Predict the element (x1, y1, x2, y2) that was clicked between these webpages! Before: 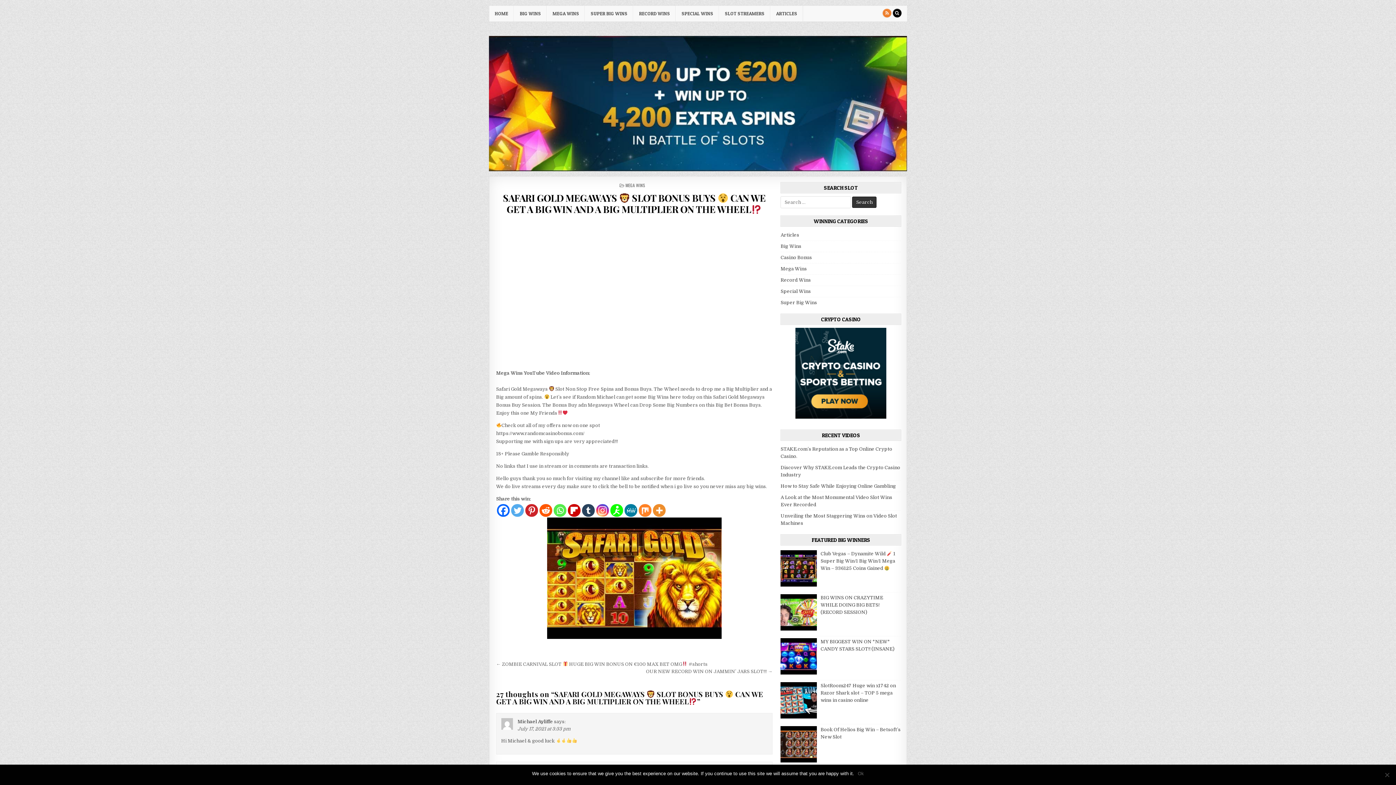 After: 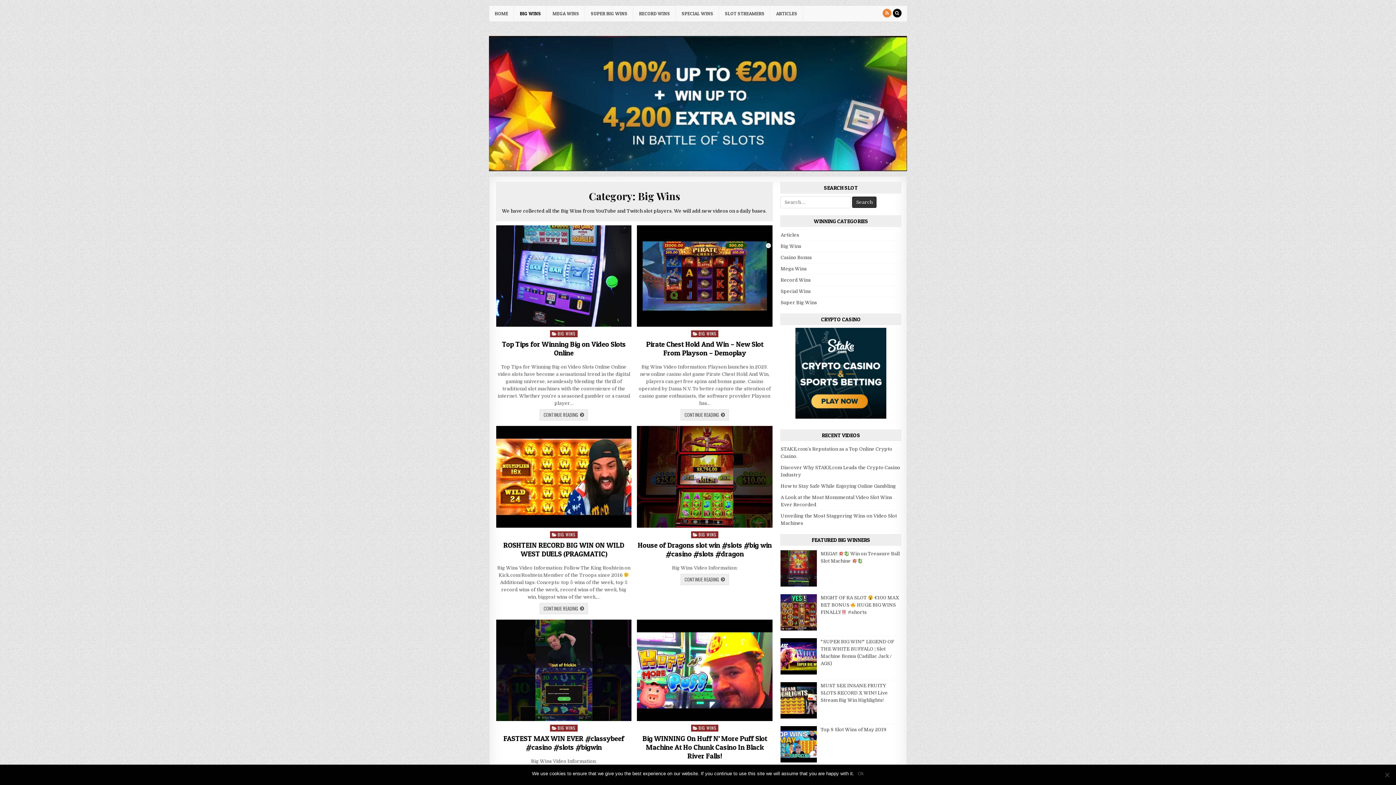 Action: bbox: (514, 5, 546, 21) label: BIG WINS